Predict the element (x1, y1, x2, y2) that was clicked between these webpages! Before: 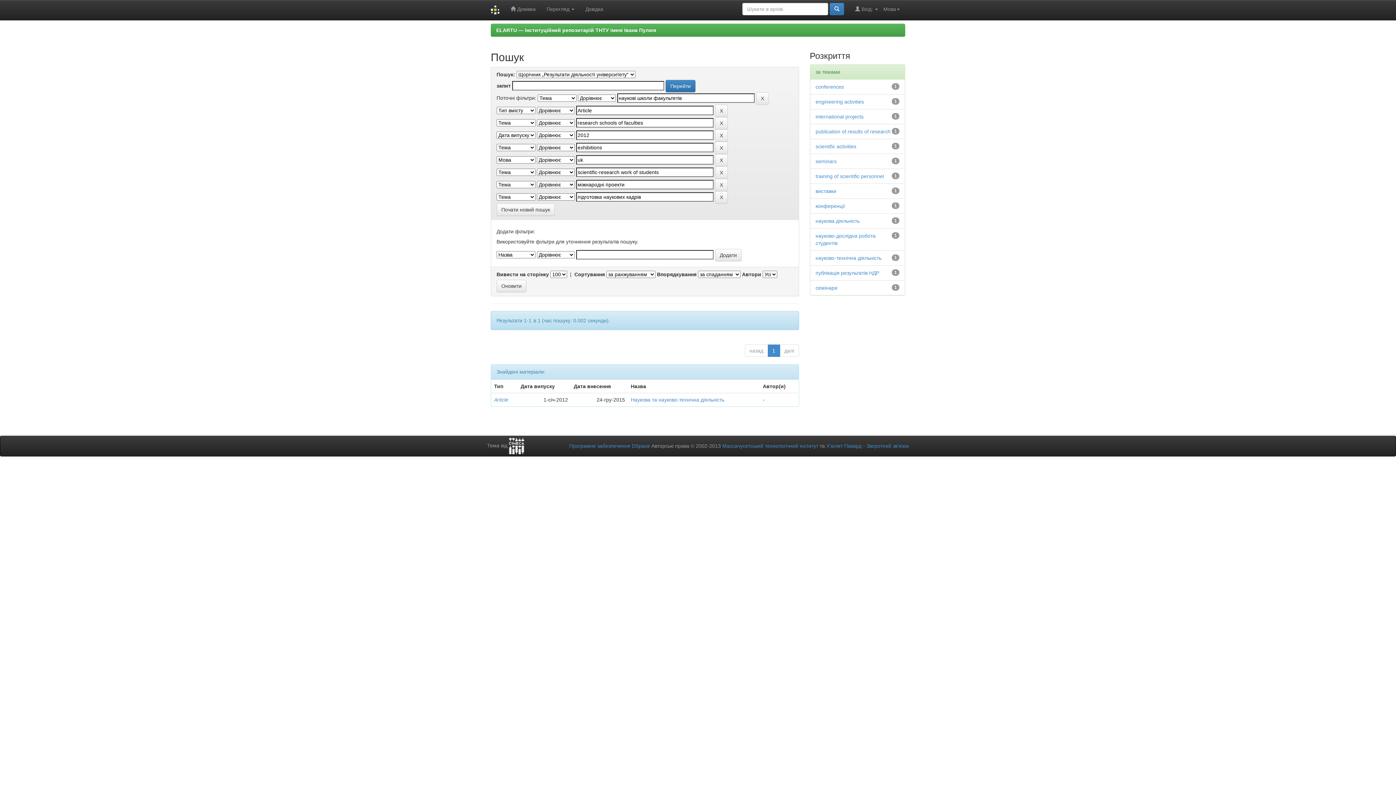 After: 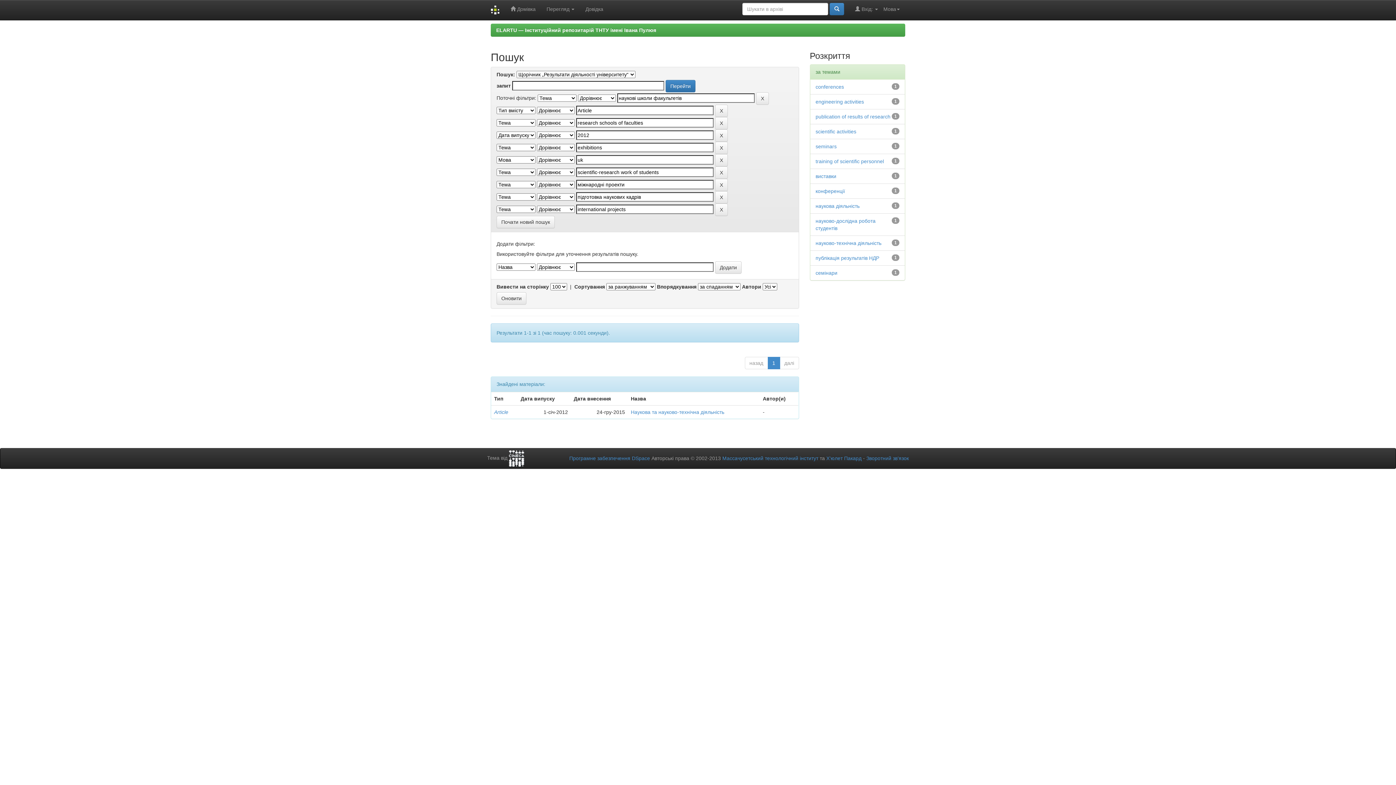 Action: bbox: (815, 113, 863, 119) label: international projects